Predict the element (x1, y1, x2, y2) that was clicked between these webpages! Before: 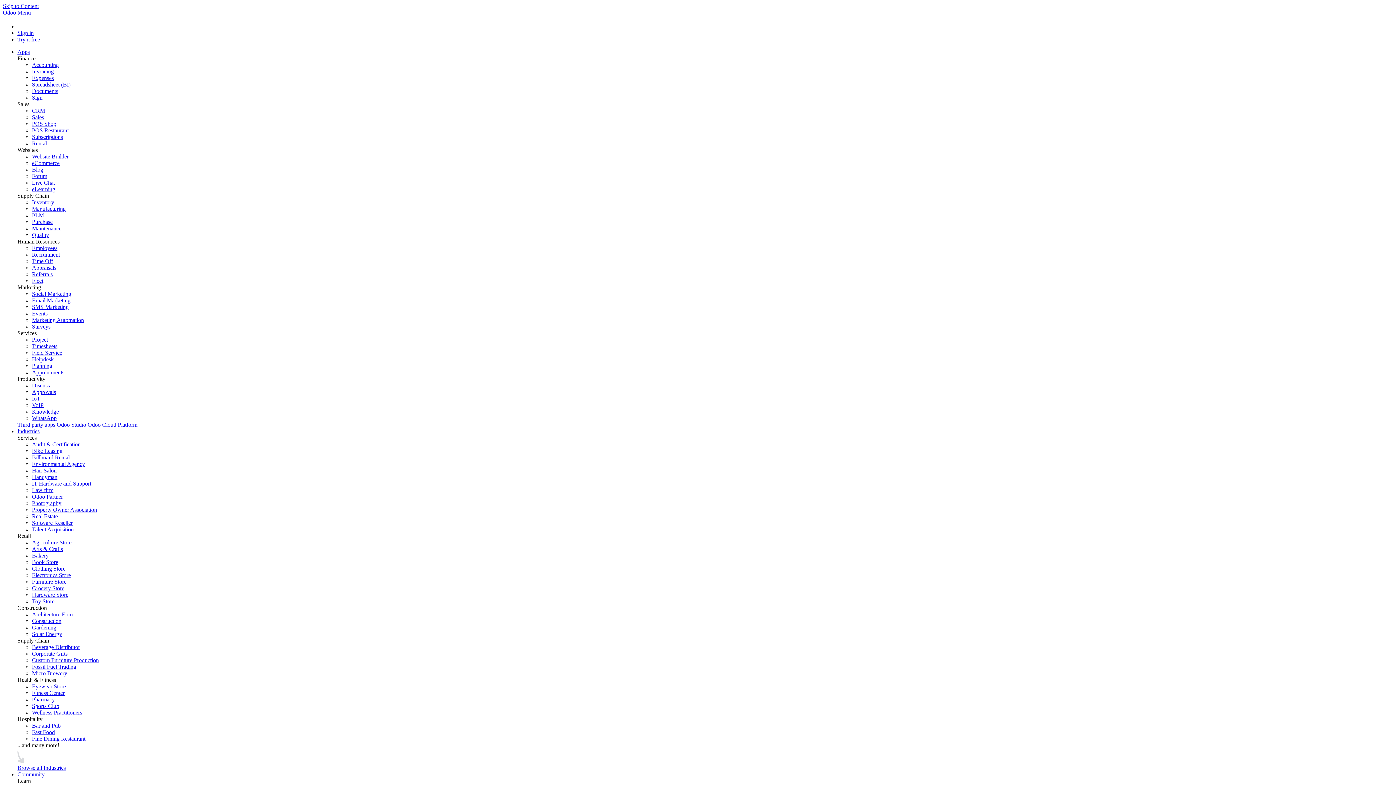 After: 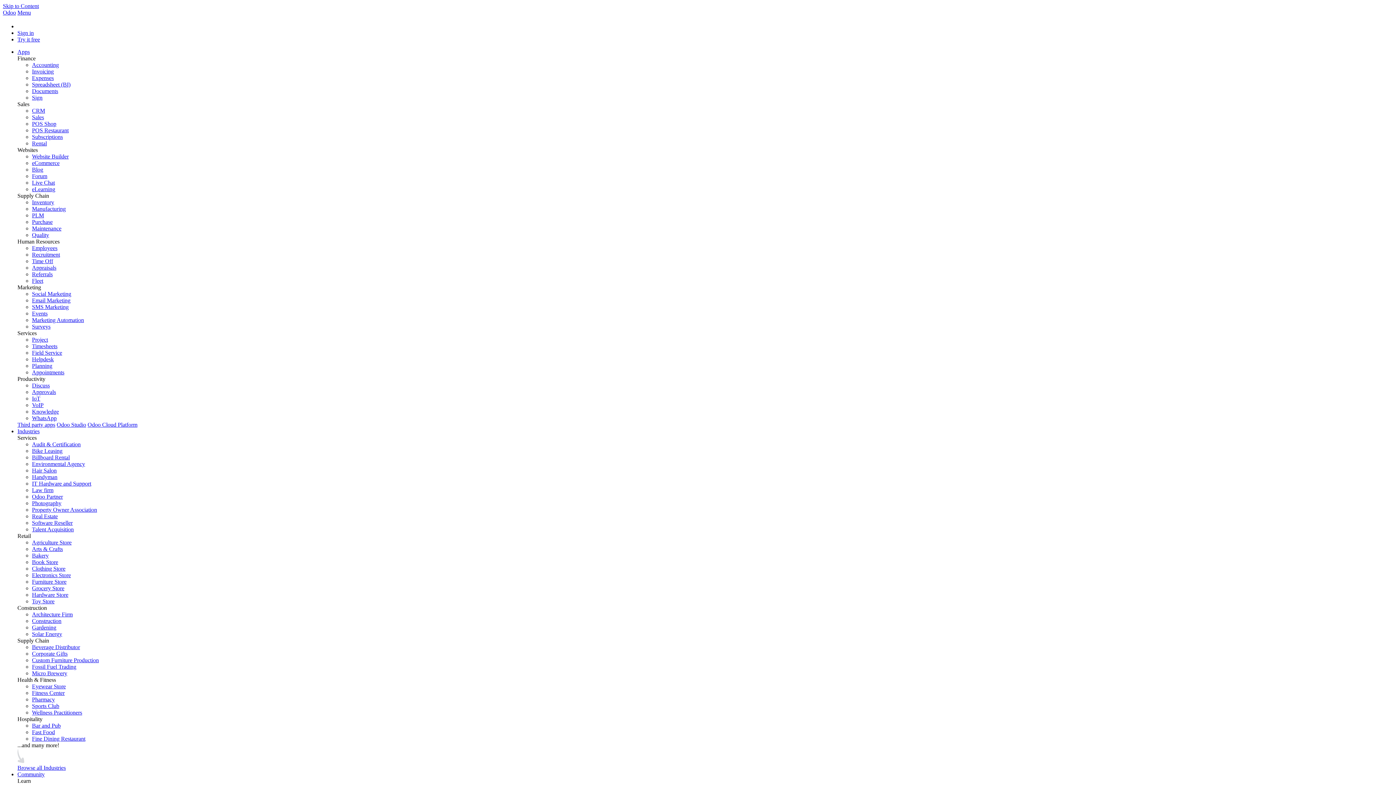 Action: bbox: (32, 572, 70, 578) label: Electronics Store